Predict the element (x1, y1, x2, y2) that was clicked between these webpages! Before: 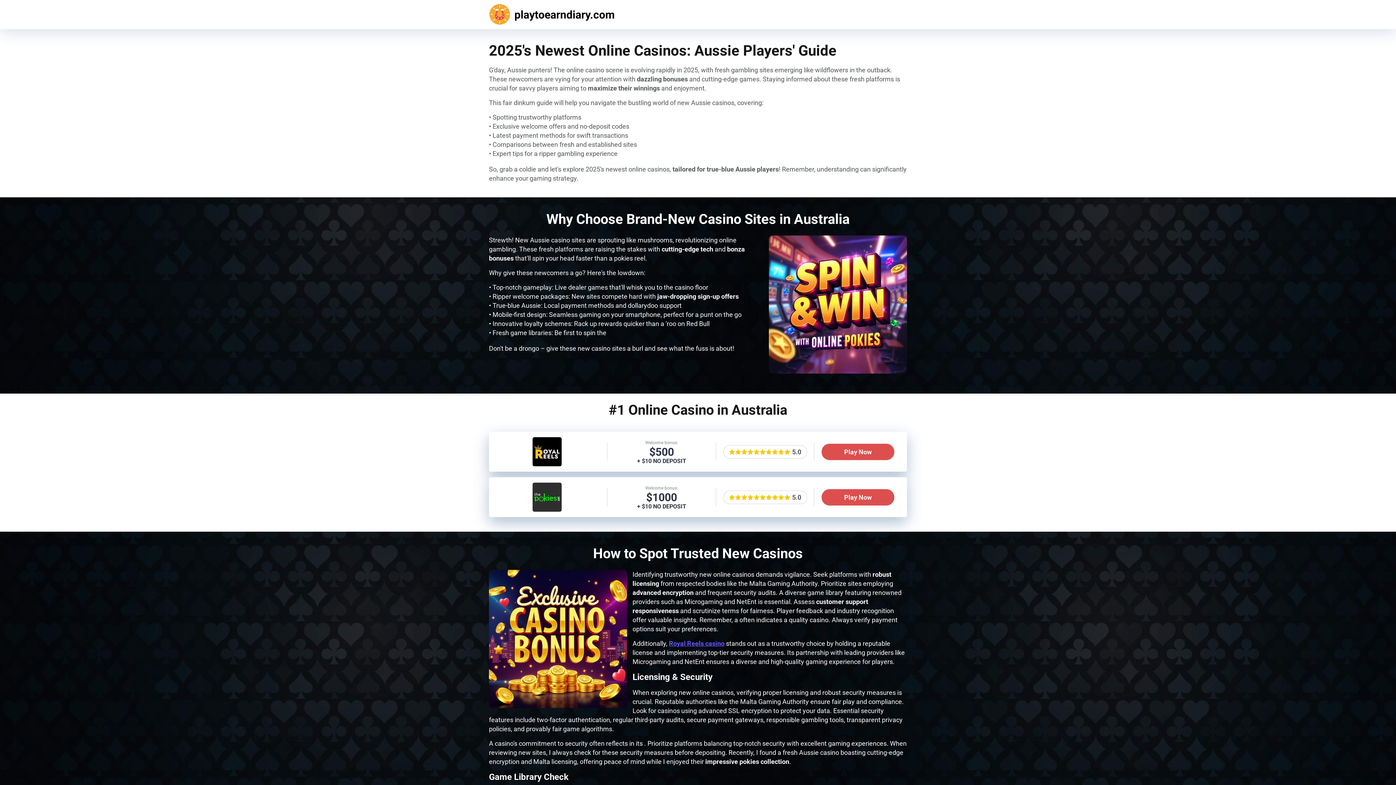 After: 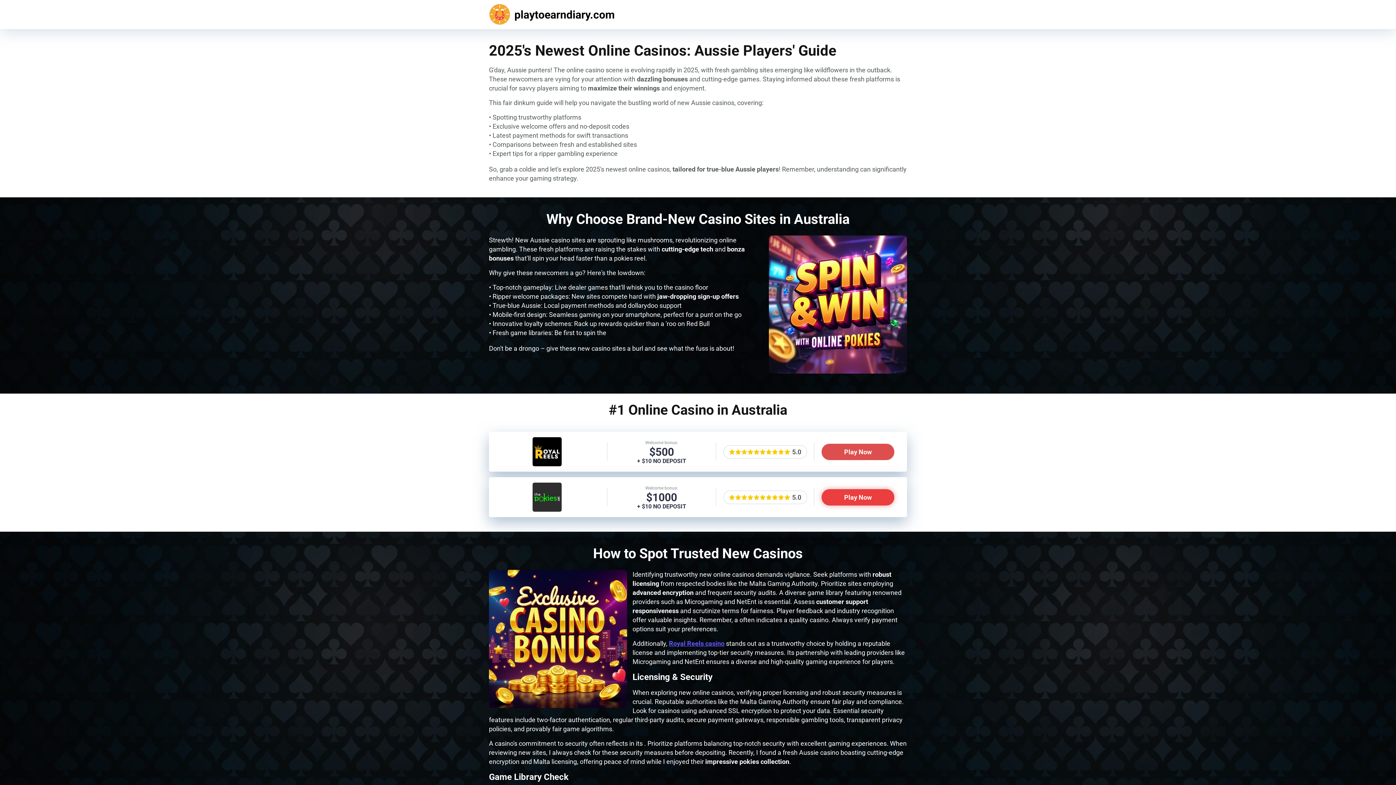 Action: bbox: (821, 489, 894, 505) label: Play Now